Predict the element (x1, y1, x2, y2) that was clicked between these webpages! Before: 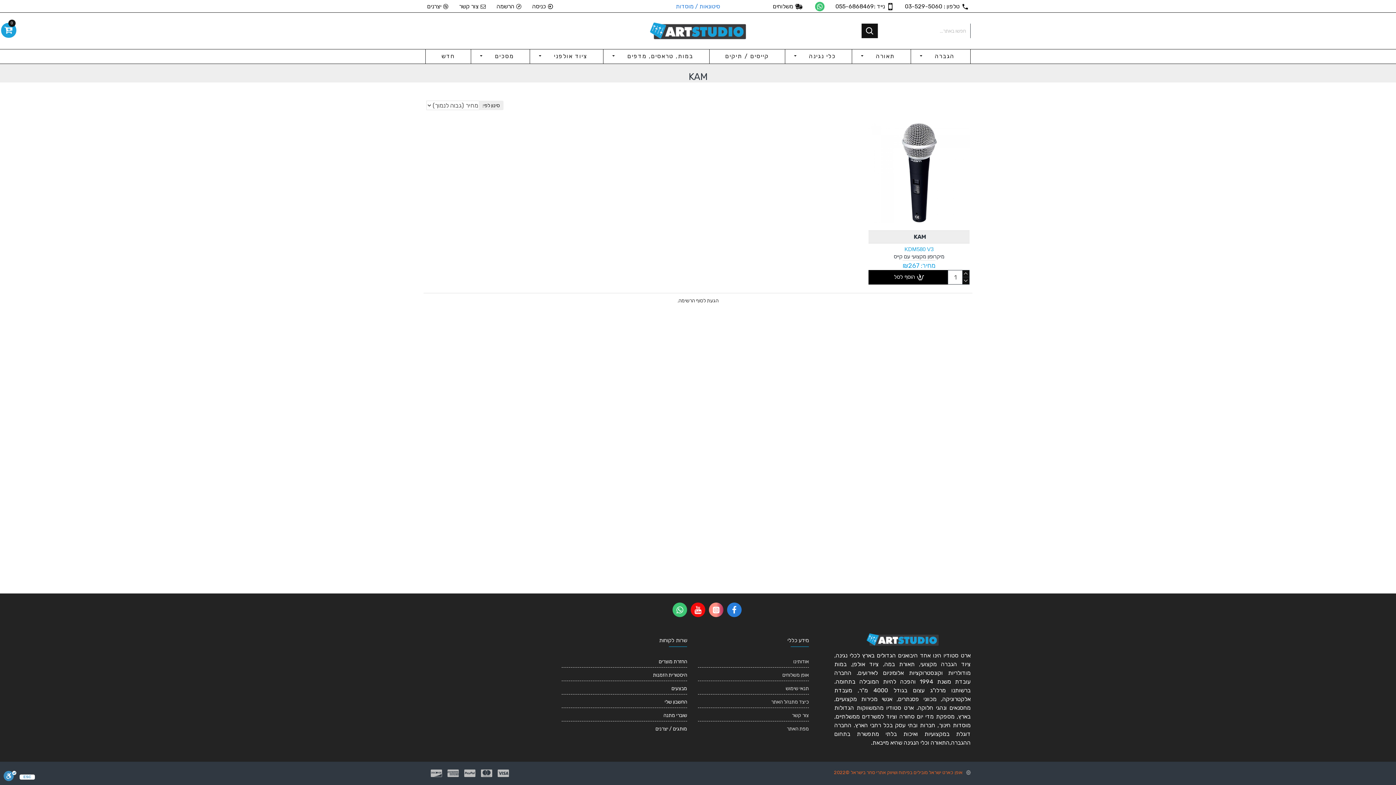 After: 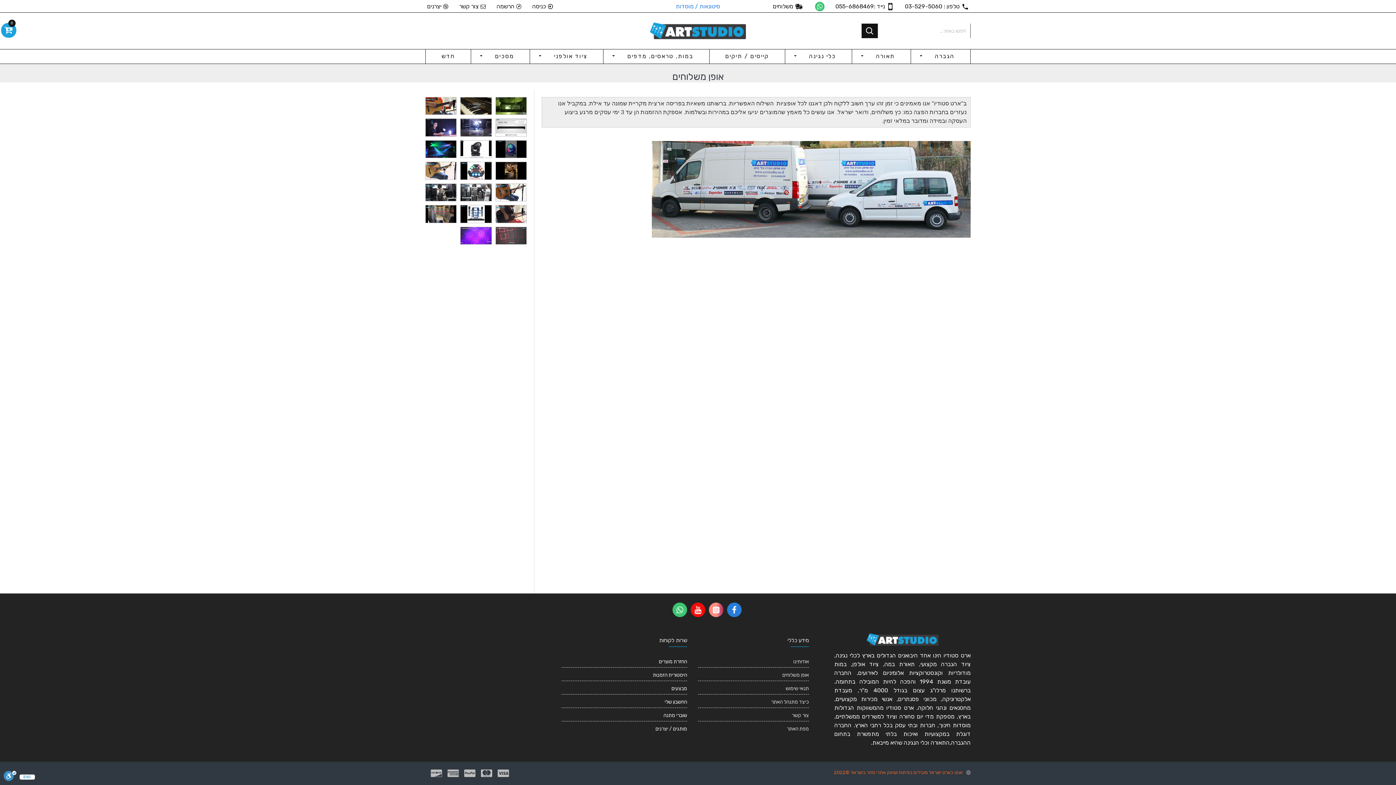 Action: label: משלוחים bbox: (771, 0, 804, 12)